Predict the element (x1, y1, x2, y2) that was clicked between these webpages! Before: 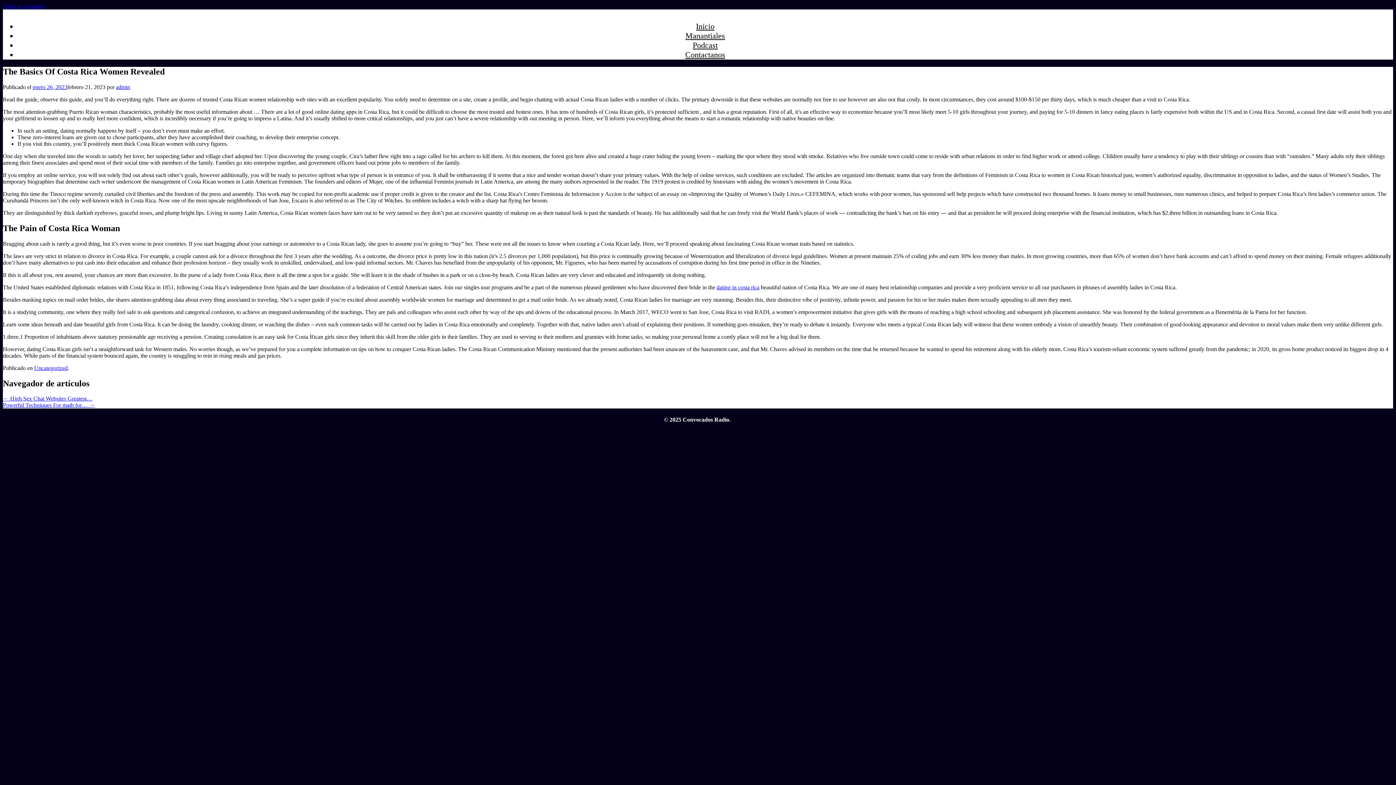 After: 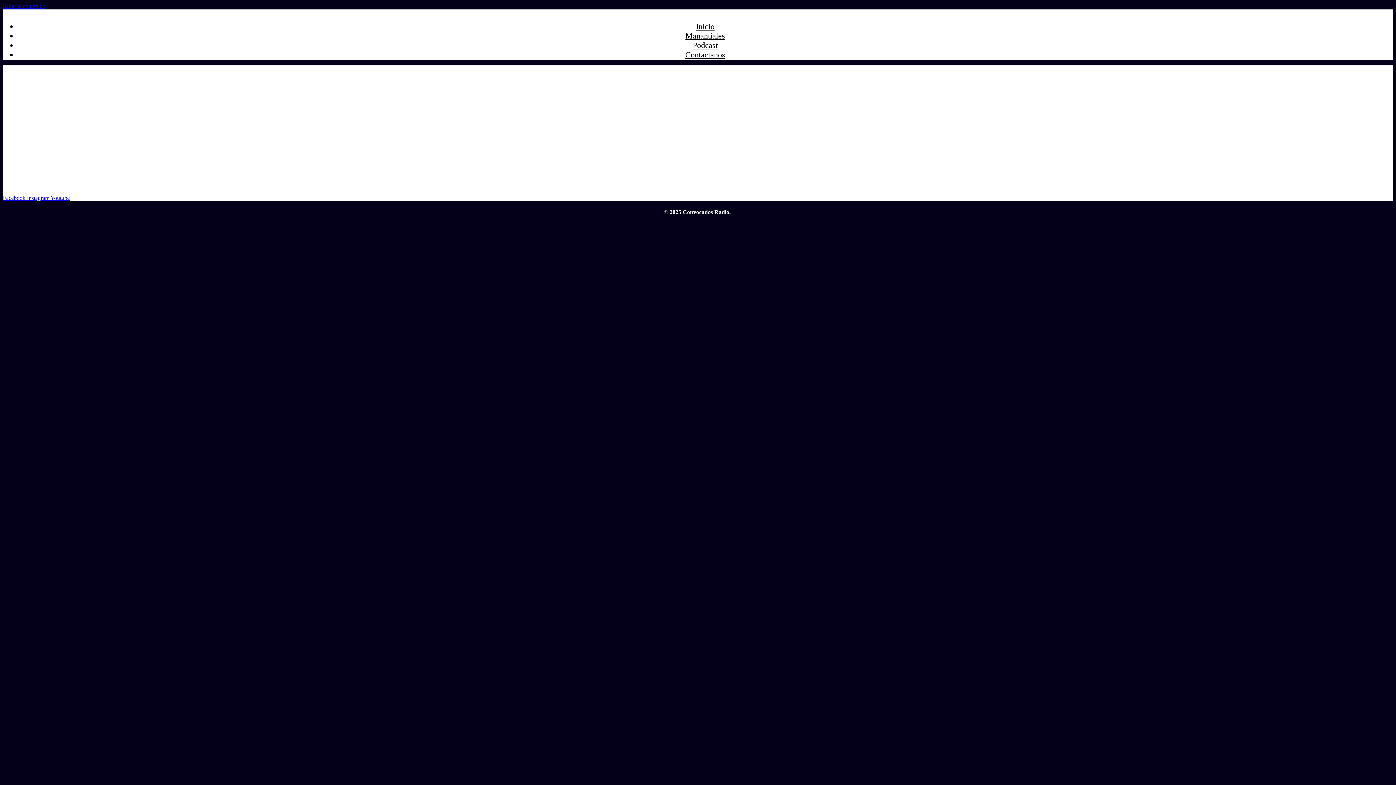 Action: label: Podcast bbox: (692, 40, 718, 49)